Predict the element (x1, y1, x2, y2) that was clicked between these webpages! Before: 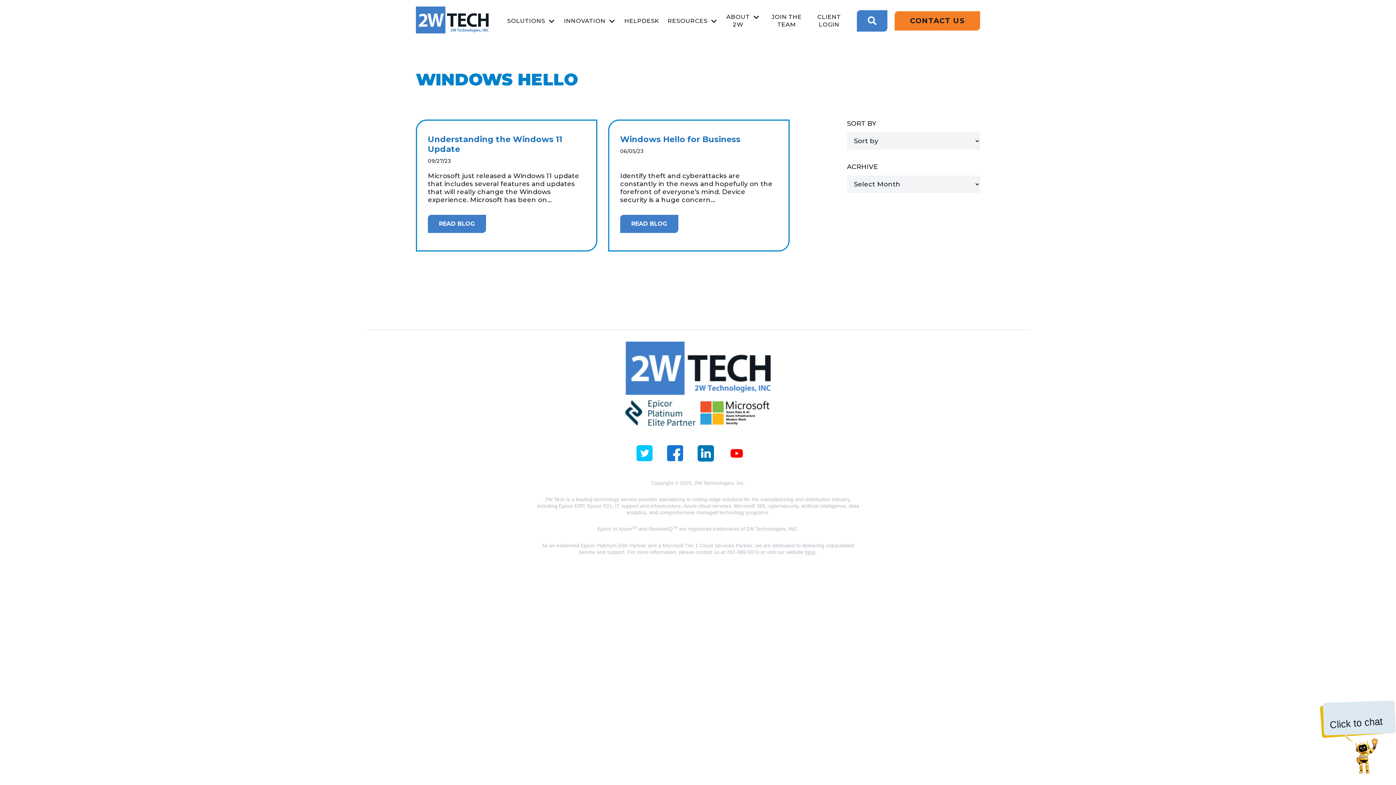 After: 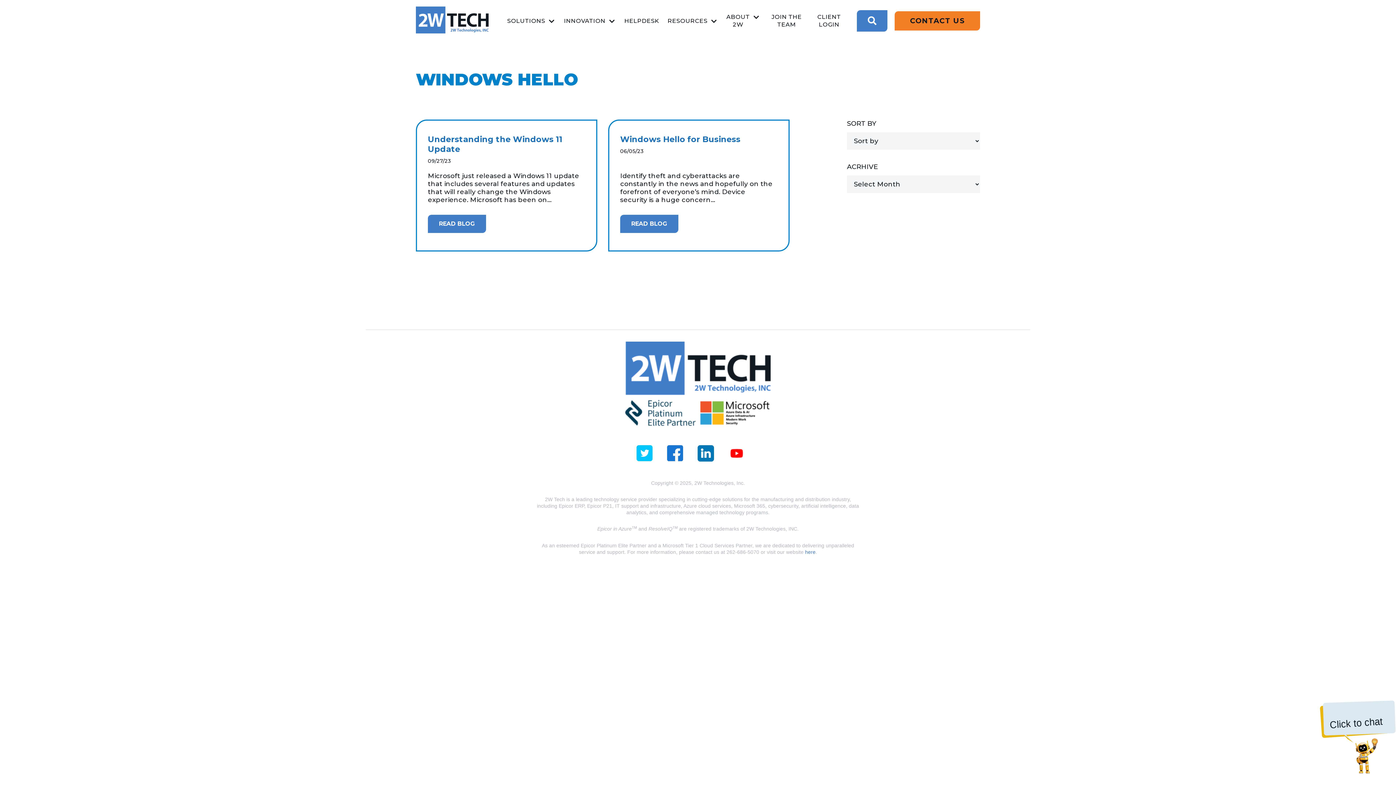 Action: bbox: (805, 549, 815, 555) label: here